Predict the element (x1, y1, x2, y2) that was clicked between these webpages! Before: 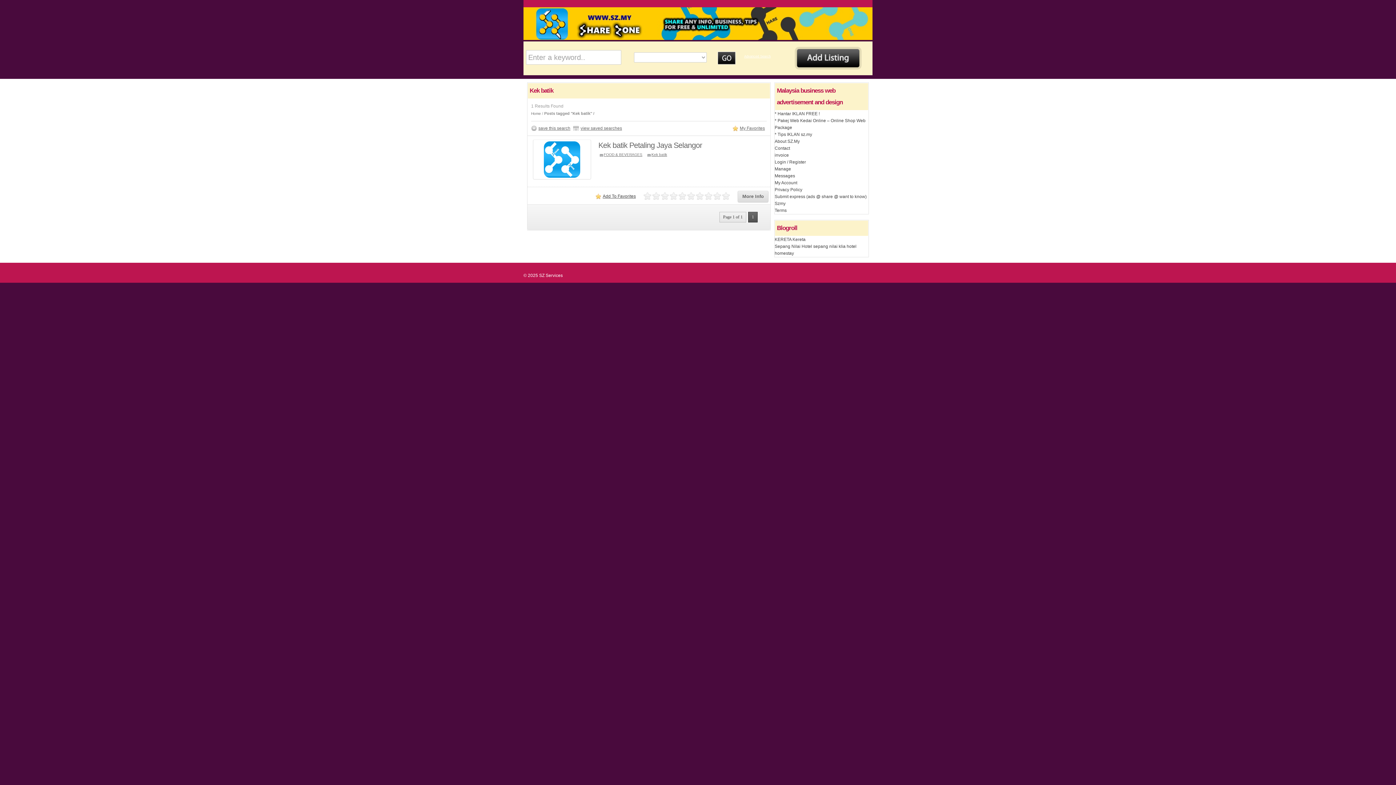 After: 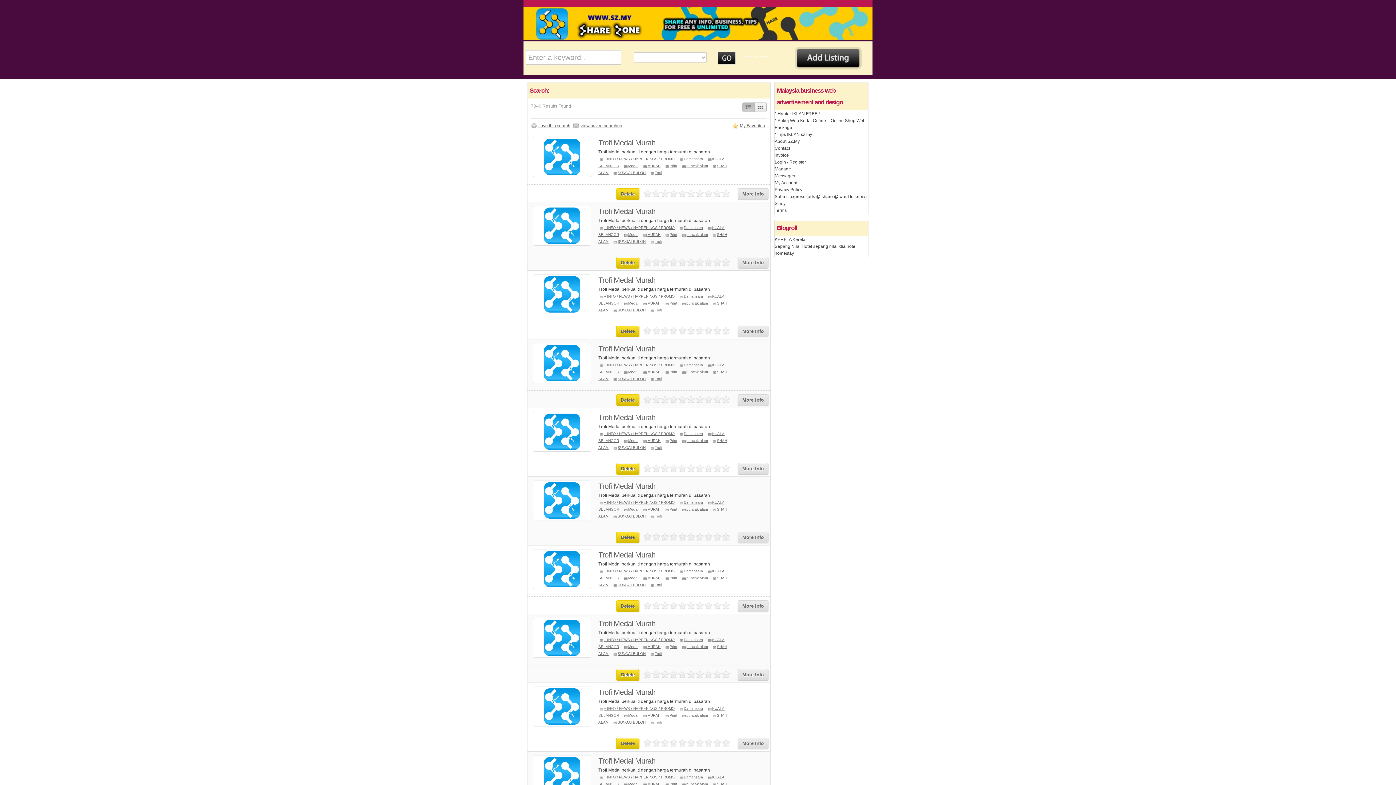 Action: bbox: (732, 125, 766, 132) label: My Favorites